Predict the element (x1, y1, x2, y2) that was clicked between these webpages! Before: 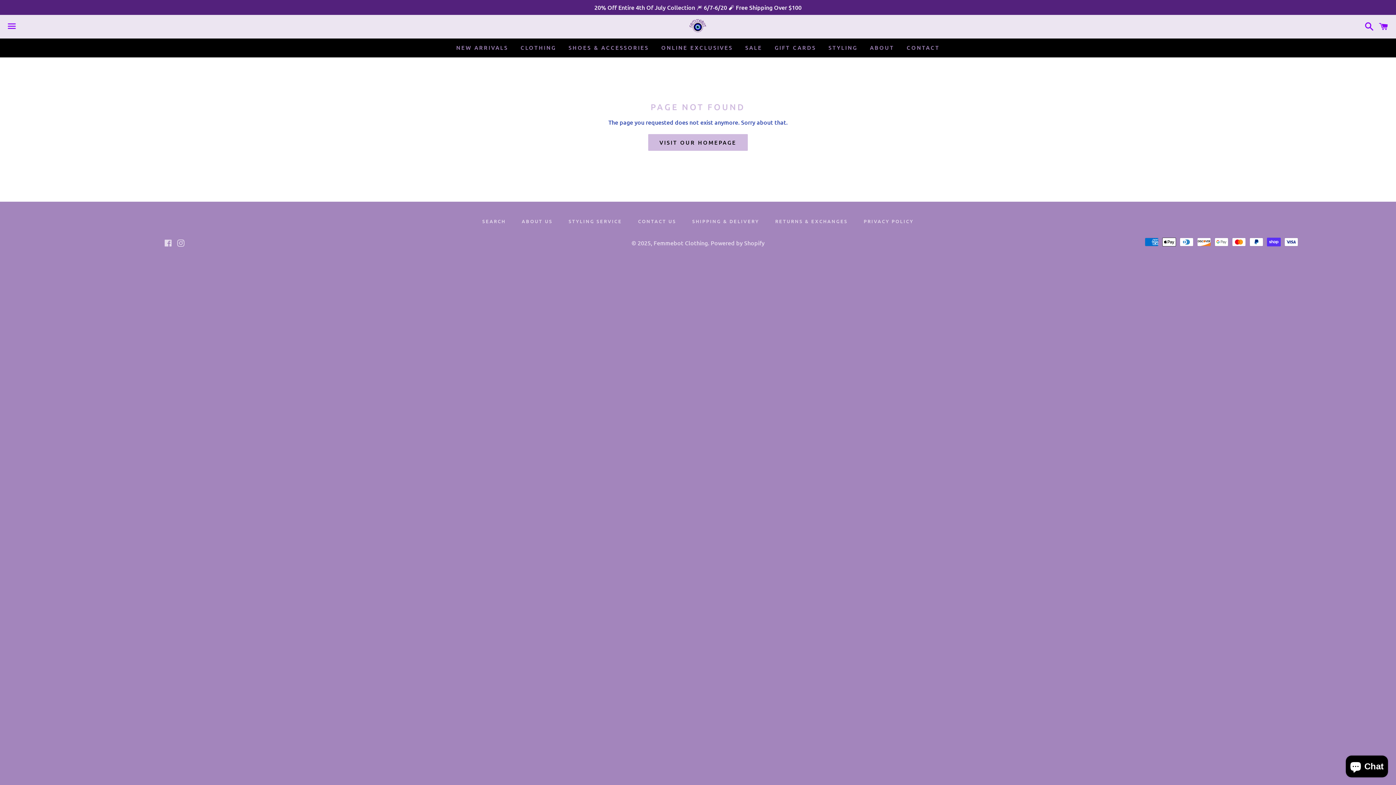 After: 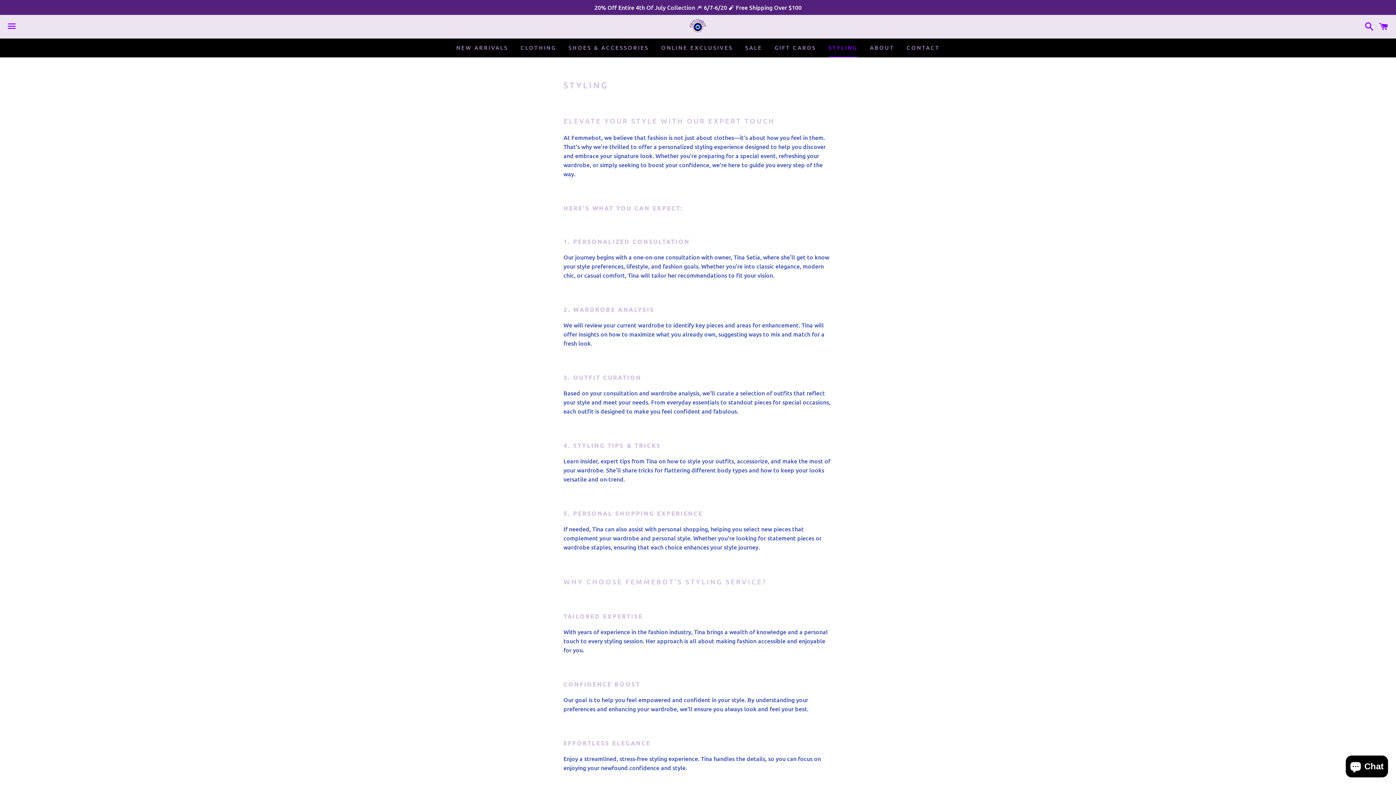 Action: label: STYLING SERVICE bbox: (561, 216, 629, 226)